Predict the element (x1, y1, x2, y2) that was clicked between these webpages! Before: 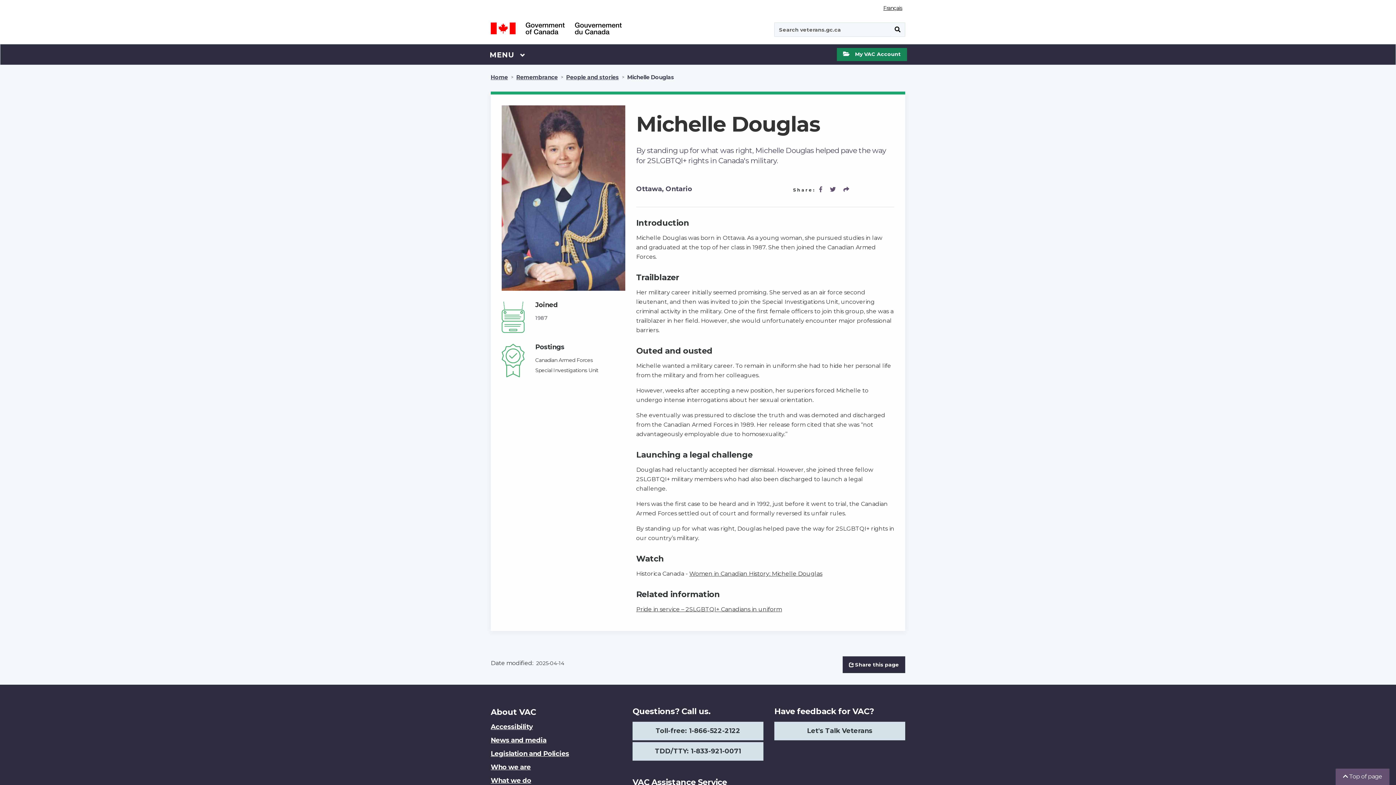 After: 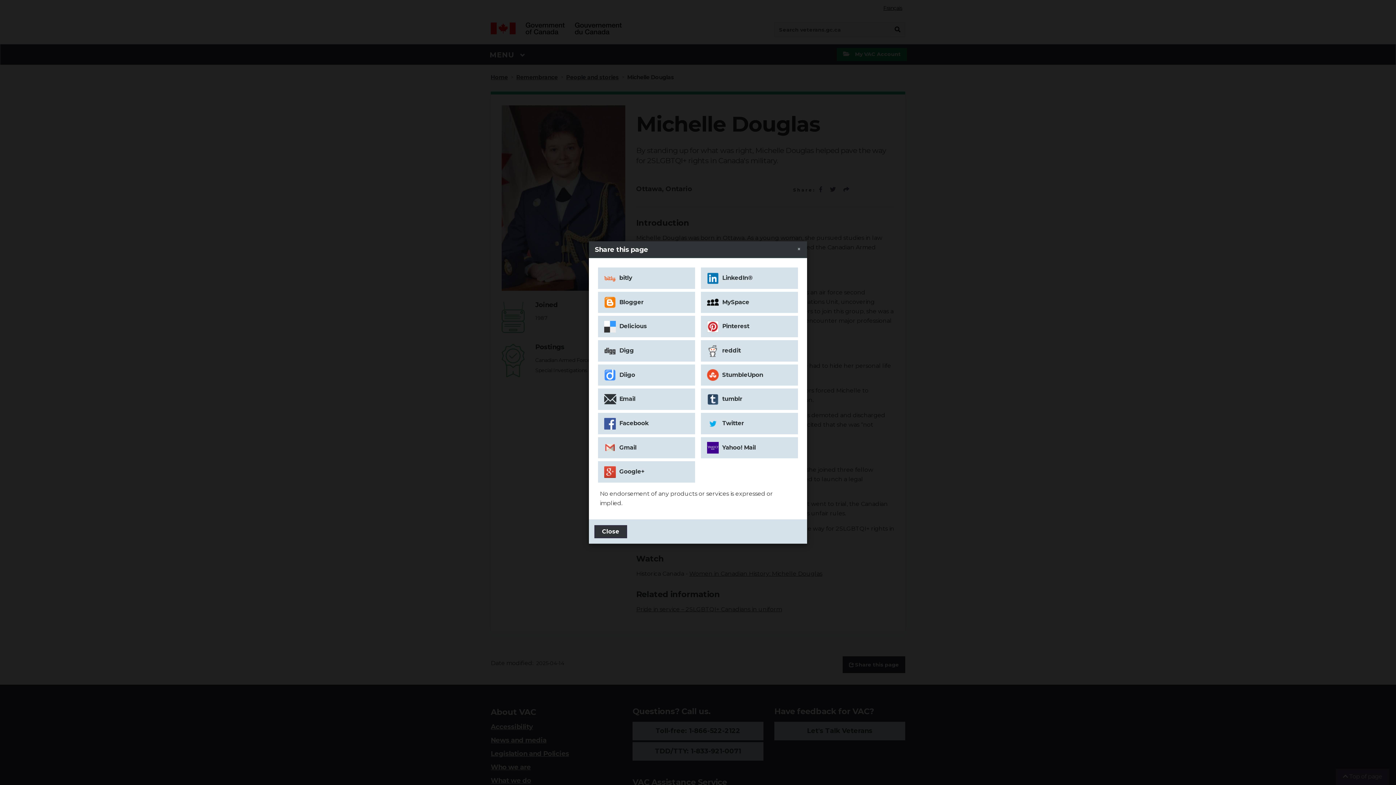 Action: bbox: (842, 656, 905, 673) label: Share this page